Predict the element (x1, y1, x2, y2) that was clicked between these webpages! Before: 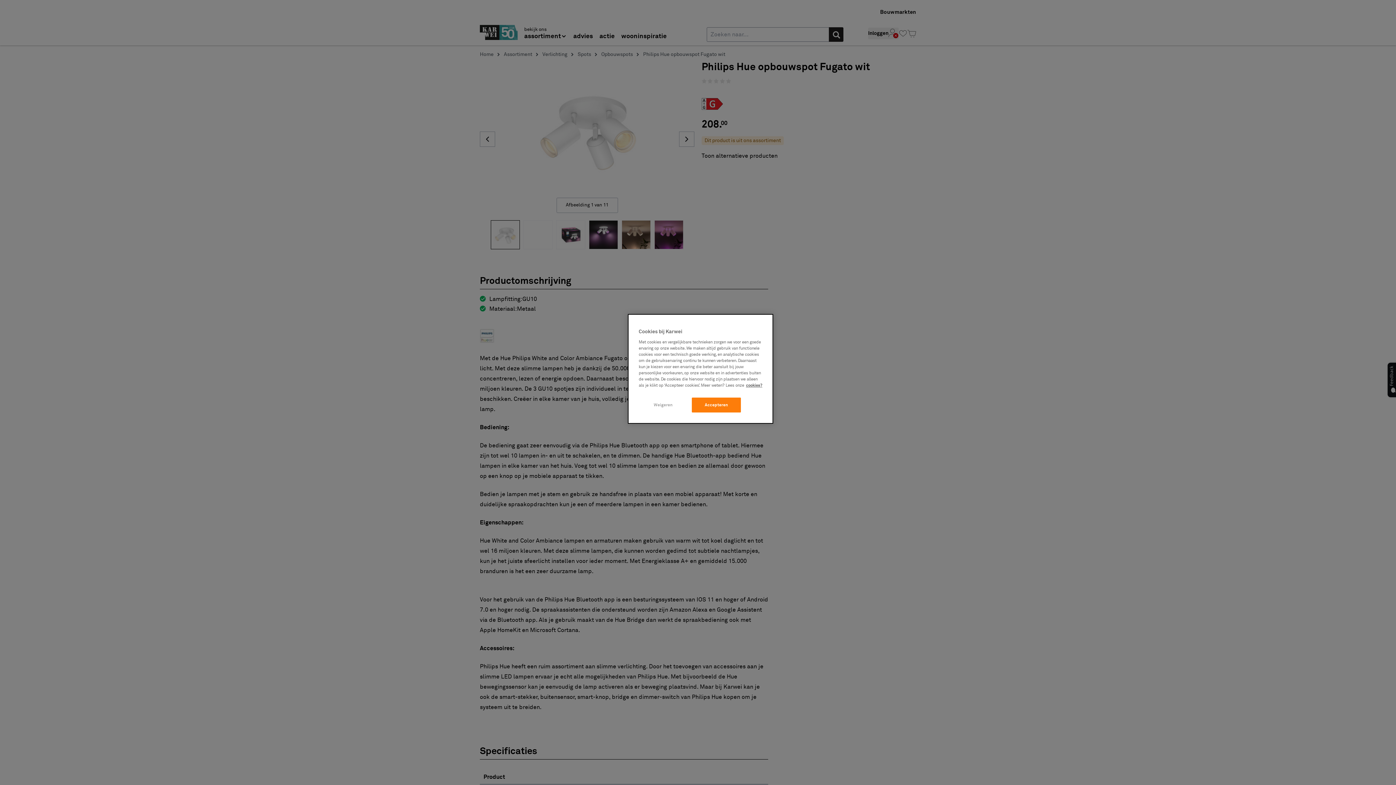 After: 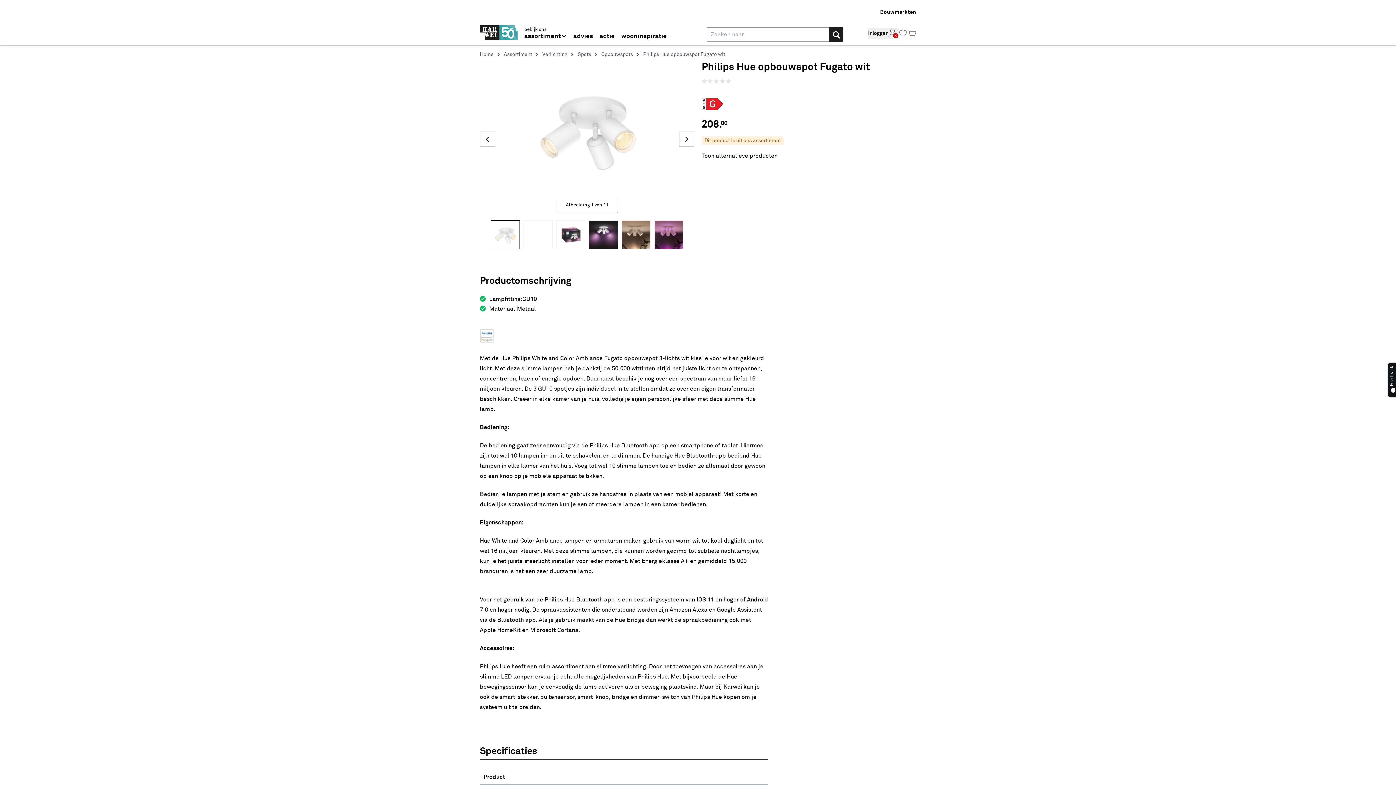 Action: label: Weigeren bbox: (638, 397, 688, 412)